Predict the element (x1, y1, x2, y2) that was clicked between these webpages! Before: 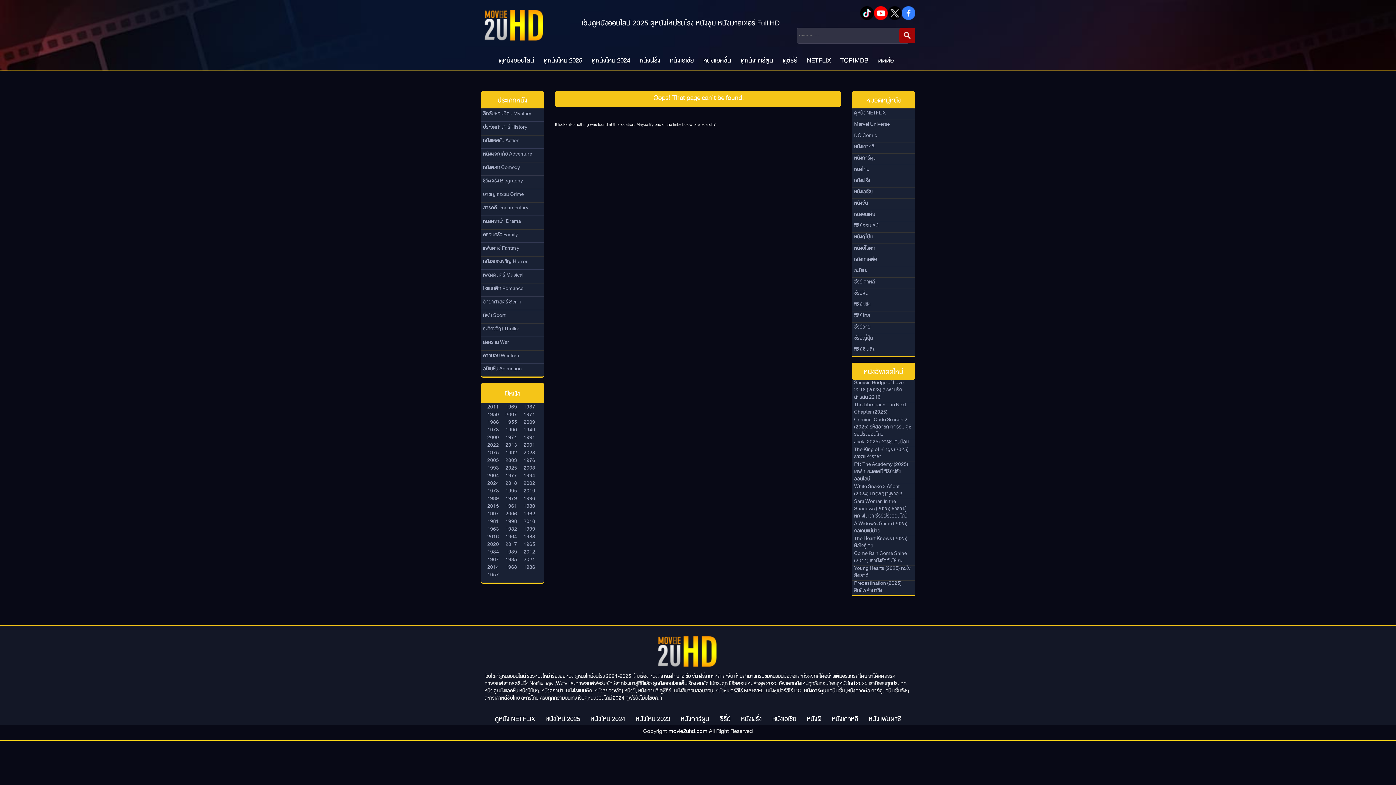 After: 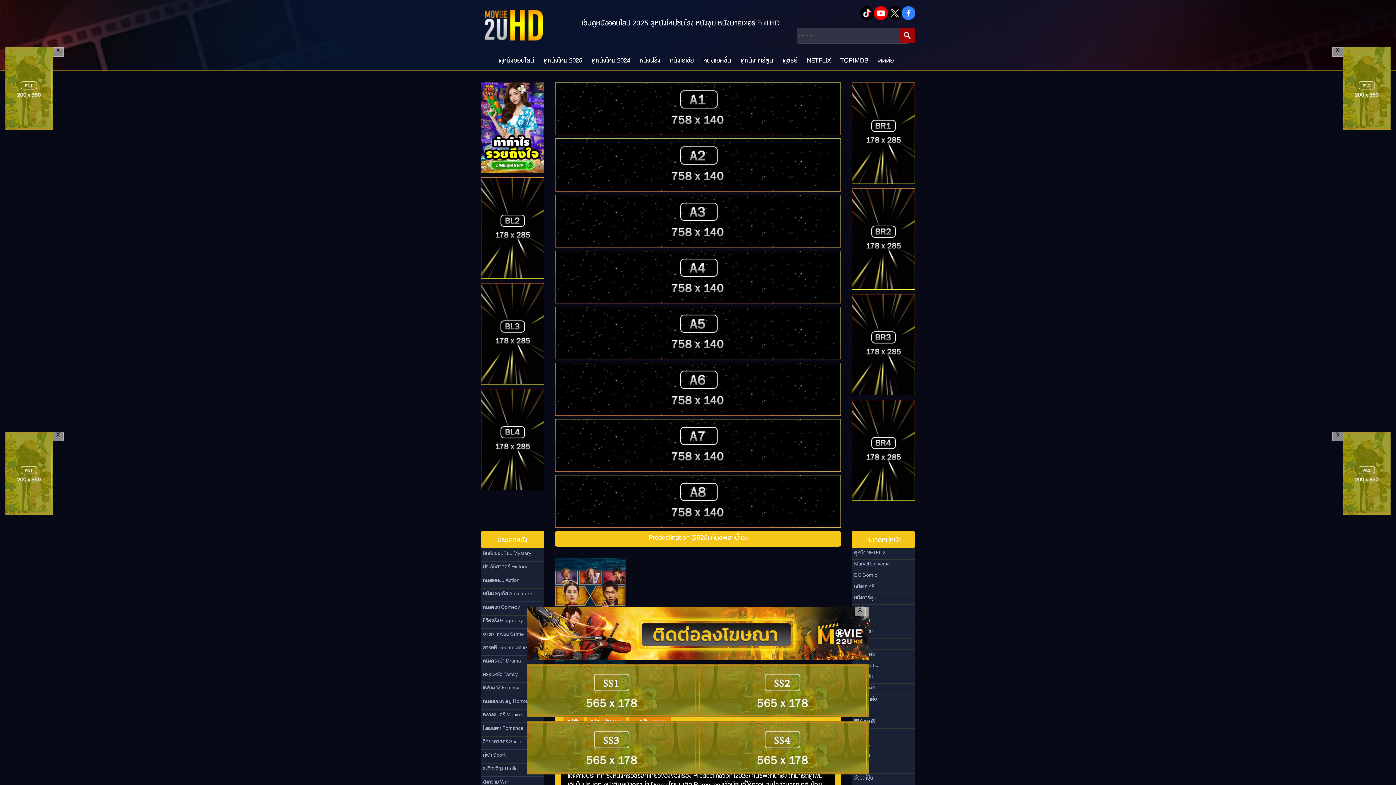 Action: label: Predestination (2025) คืนชีพลำน้ำชิง bbox: (854, 581, 912, 595)